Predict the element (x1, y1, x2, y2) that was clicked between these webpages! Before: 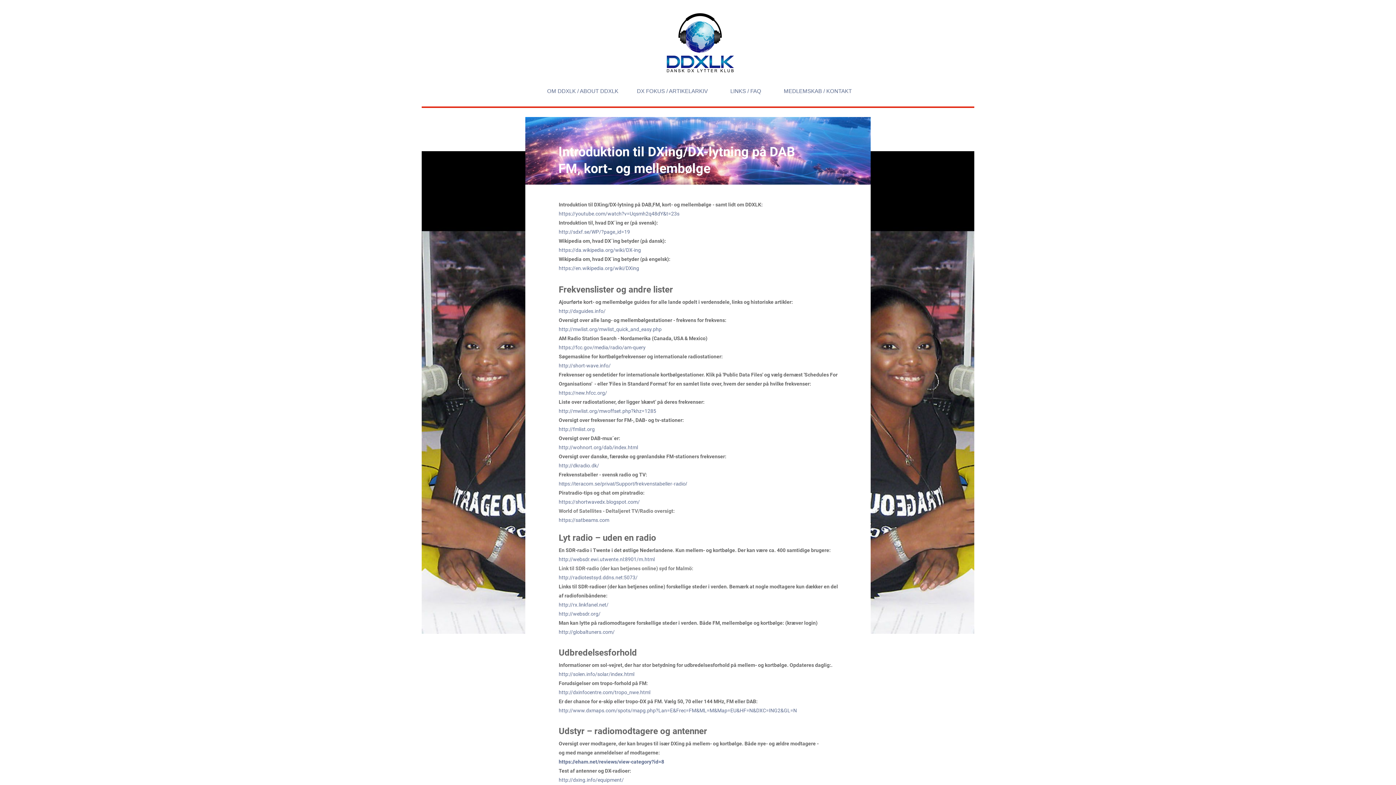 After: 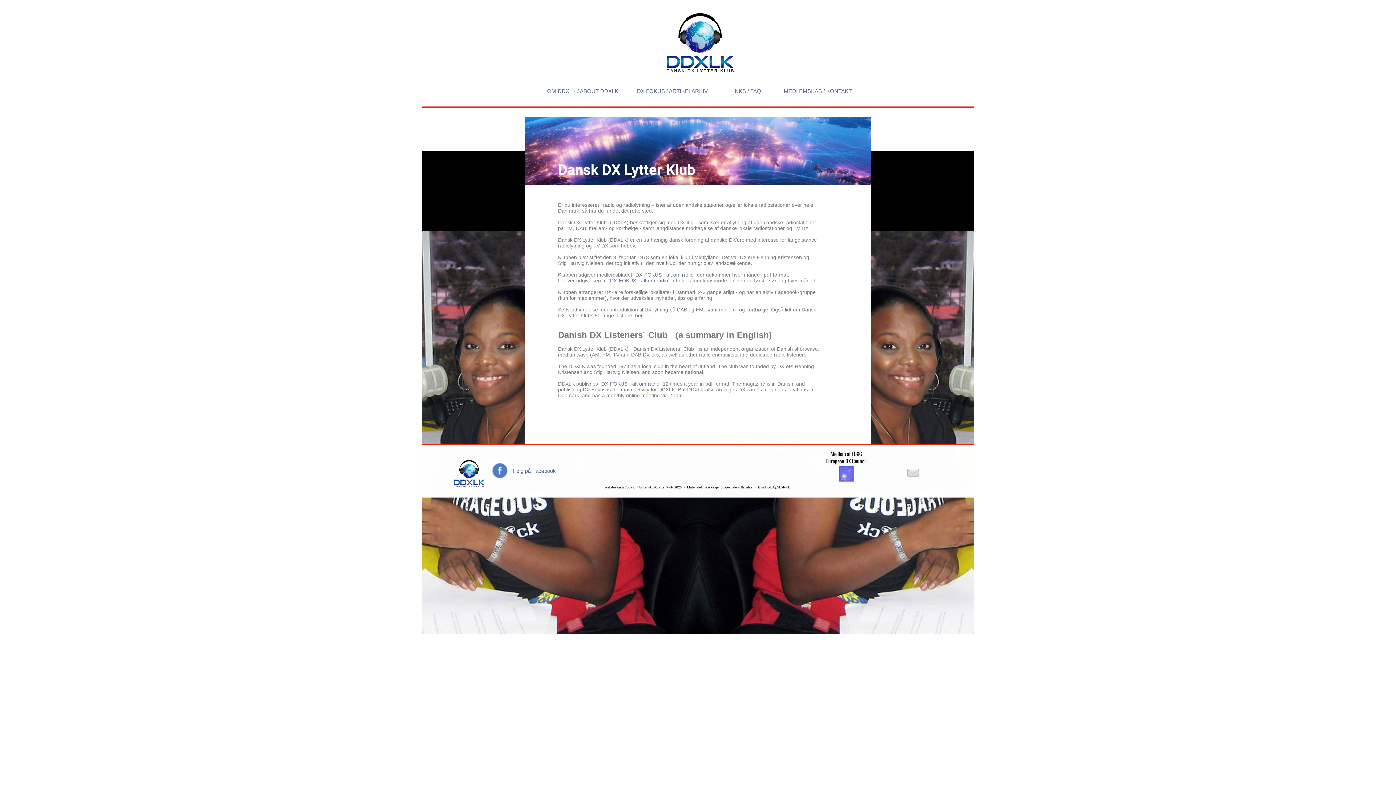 Action: bbox: (547, 88, 618, 94) label: OM DDXLK / ABOUT DDXLK